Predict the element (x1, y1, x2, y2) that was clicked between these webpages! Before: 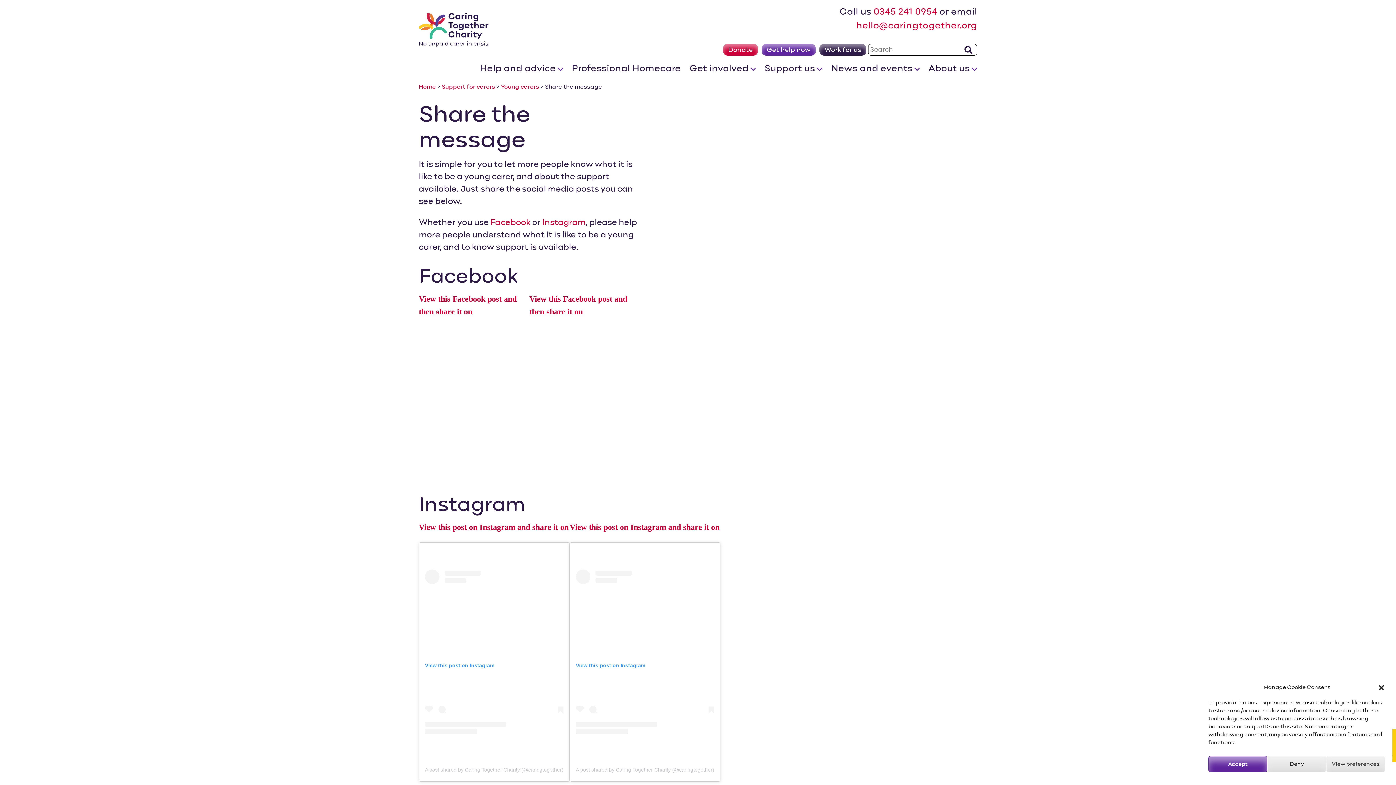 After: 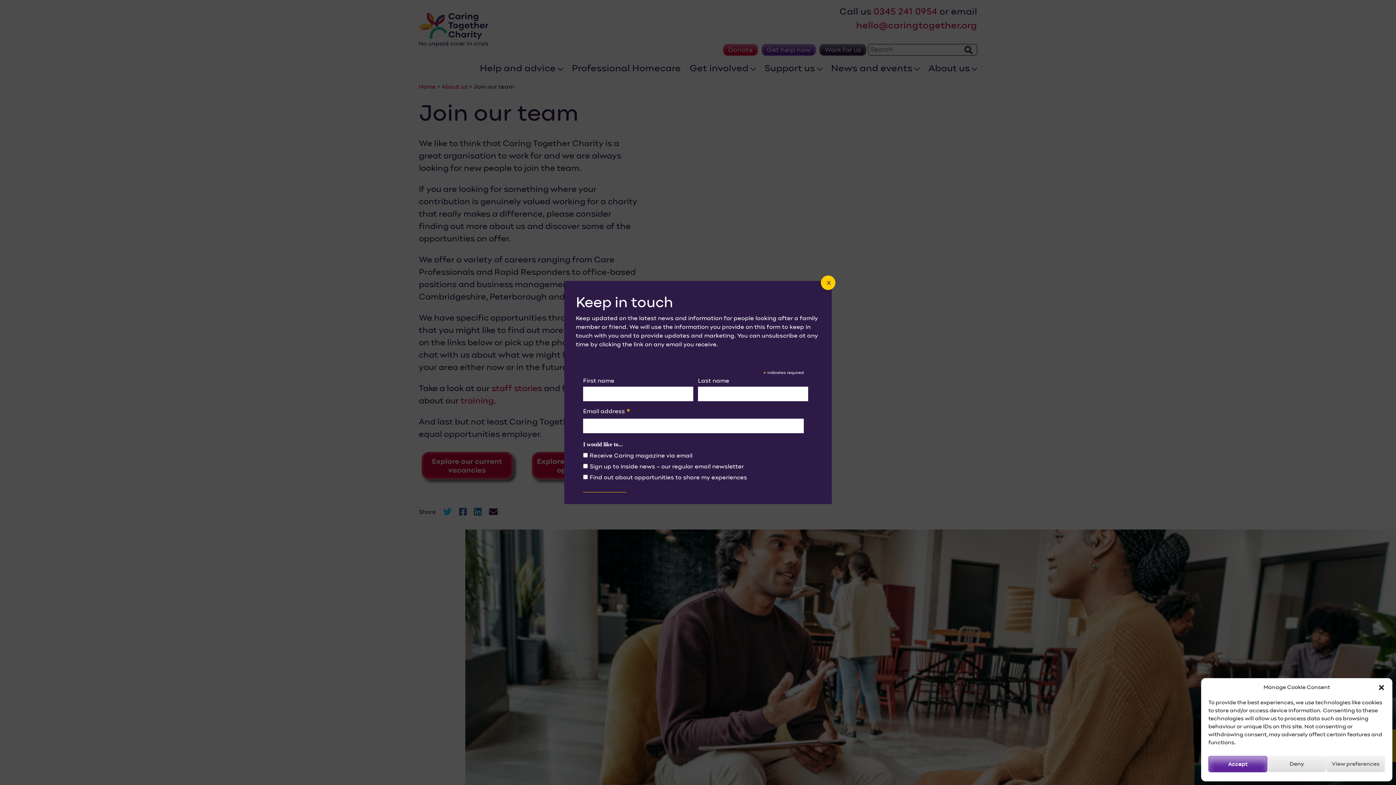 Action: label: Work for us bbox: (819, 44, 866, 55)